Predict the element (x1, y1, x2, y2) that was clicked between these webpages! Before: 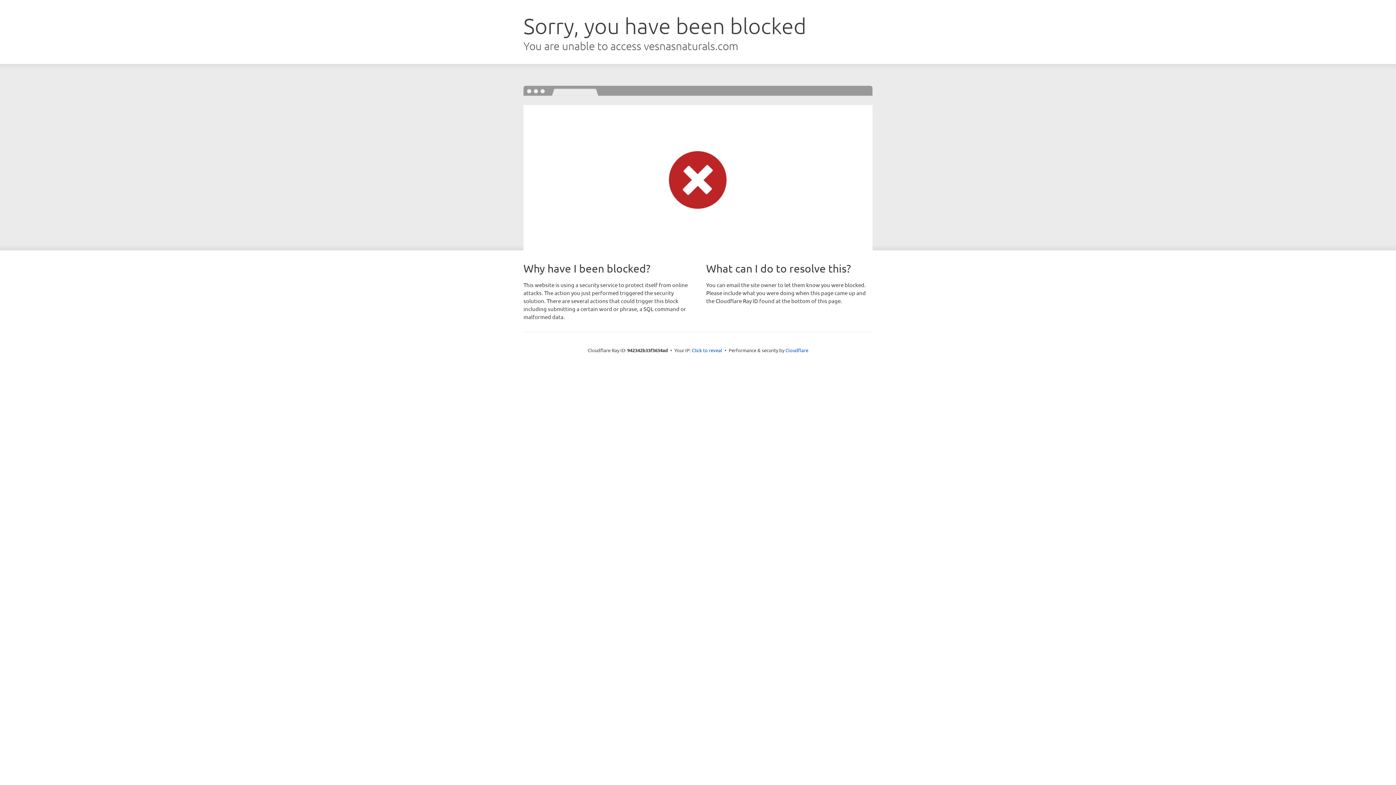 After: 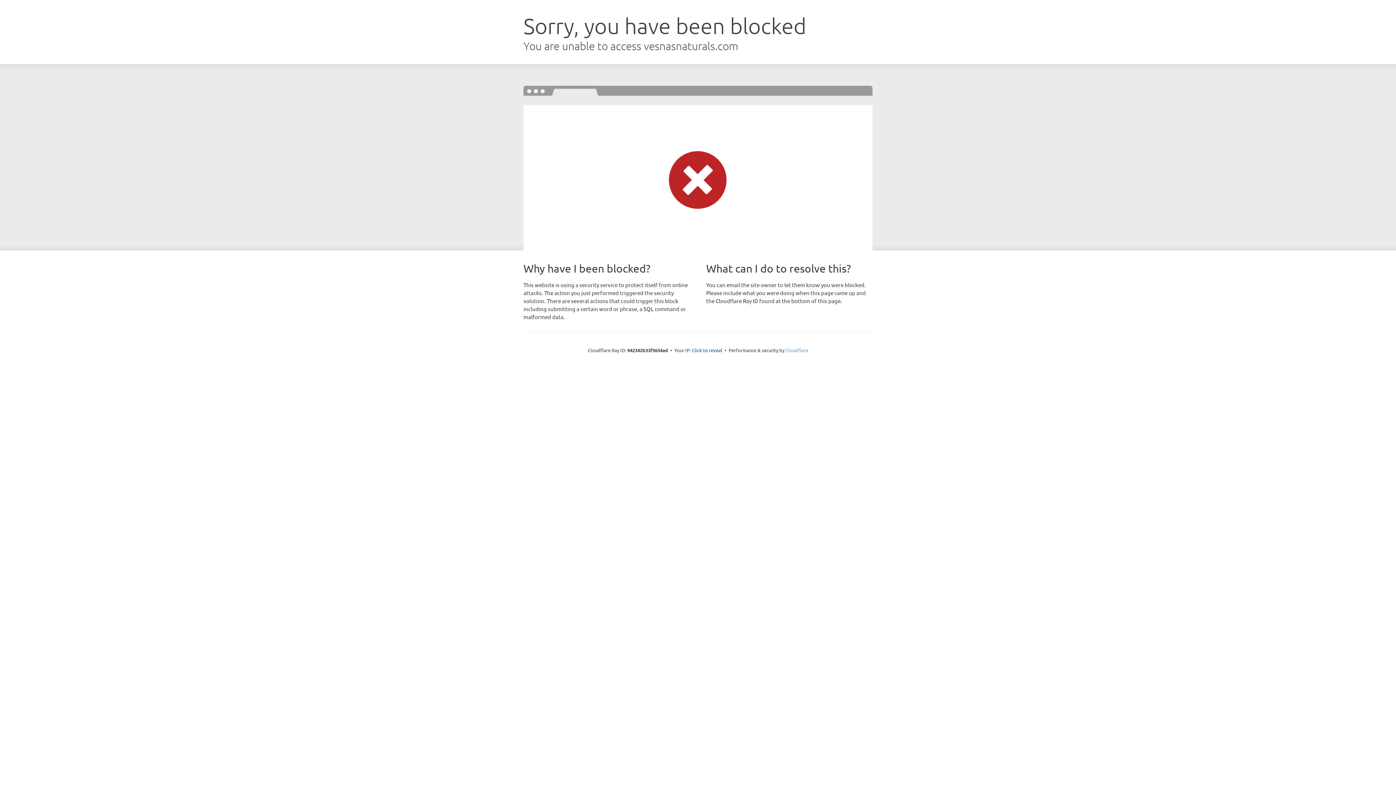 Action: label: Cloudflare bbox: (785, 347, 808, 353)